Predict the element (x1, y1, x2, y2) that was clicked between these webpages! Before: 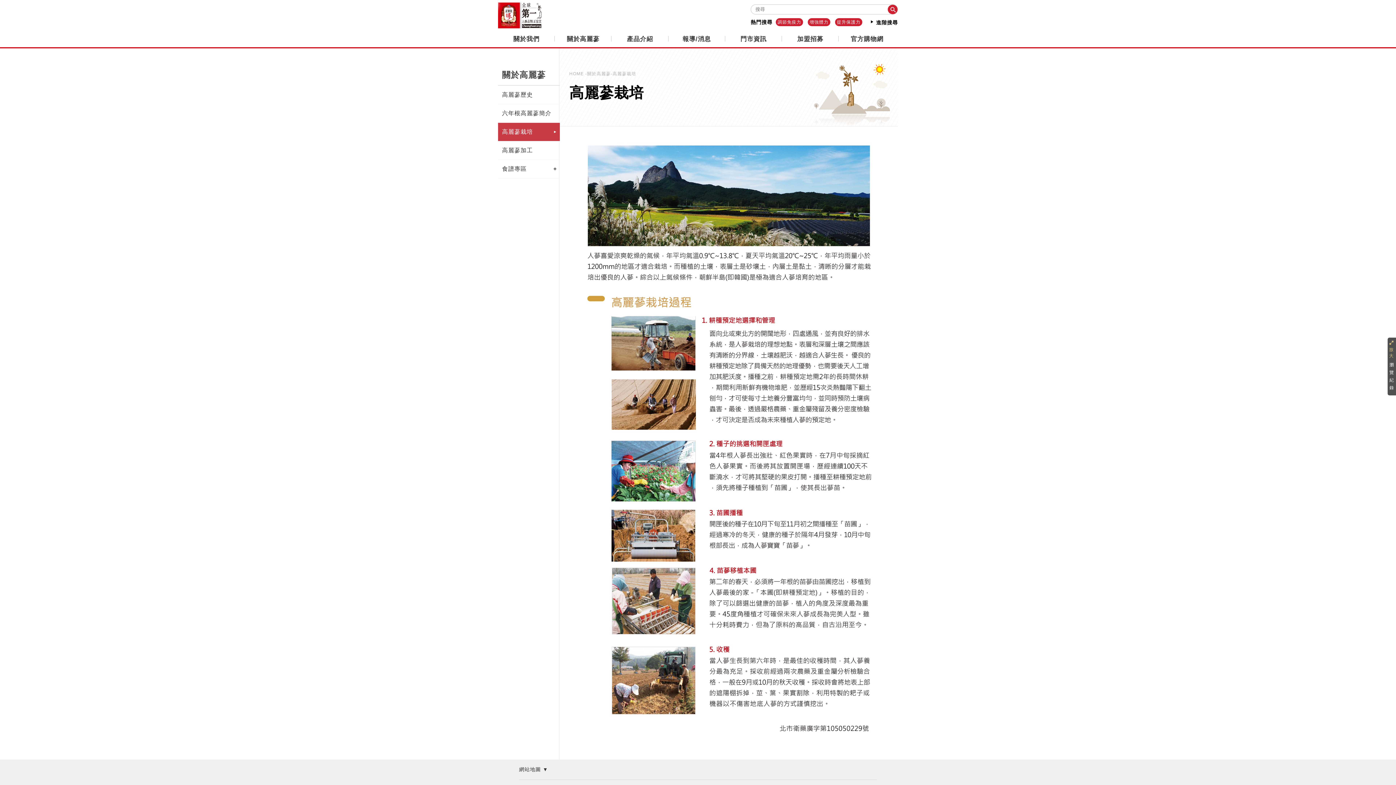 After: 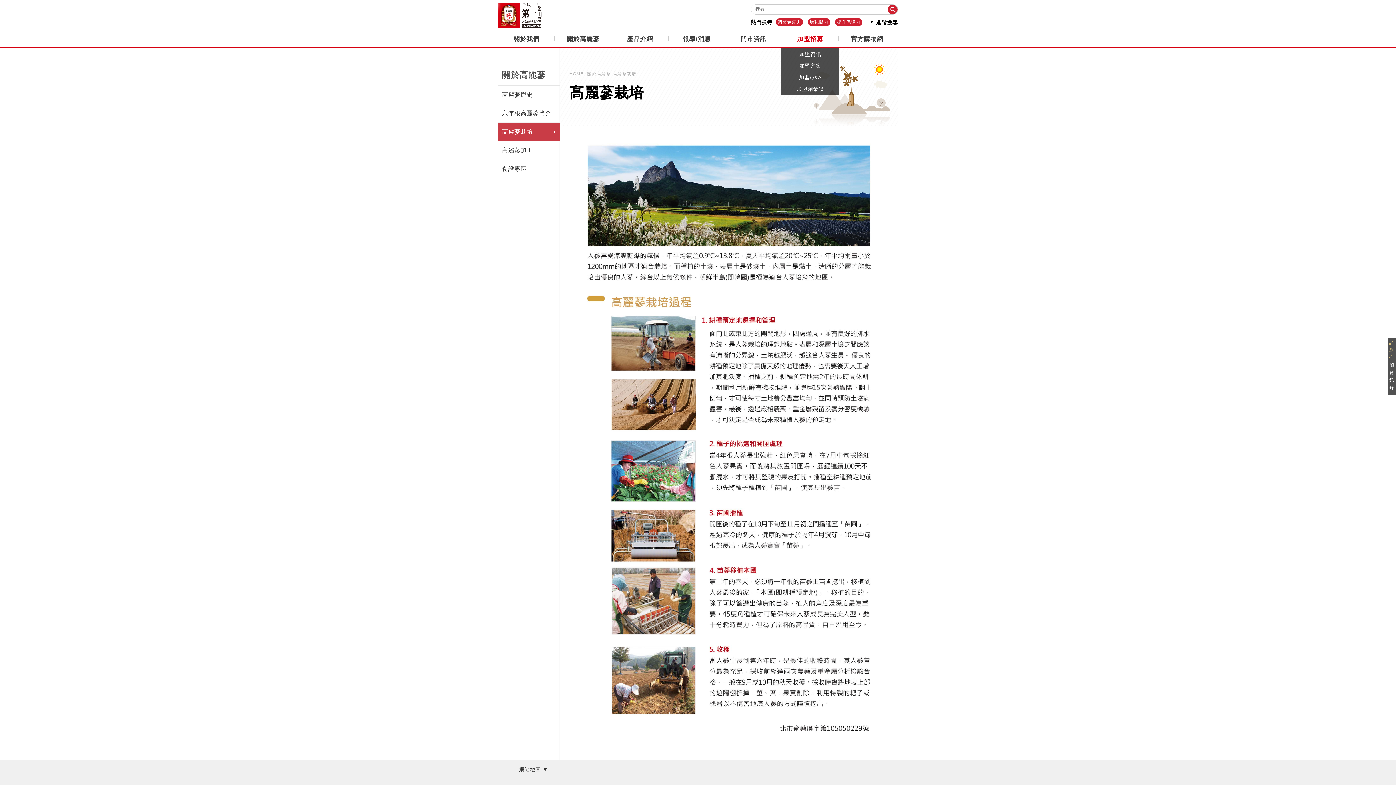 Action: bbox: (782, 30, 838, 47) label: 加盟招募